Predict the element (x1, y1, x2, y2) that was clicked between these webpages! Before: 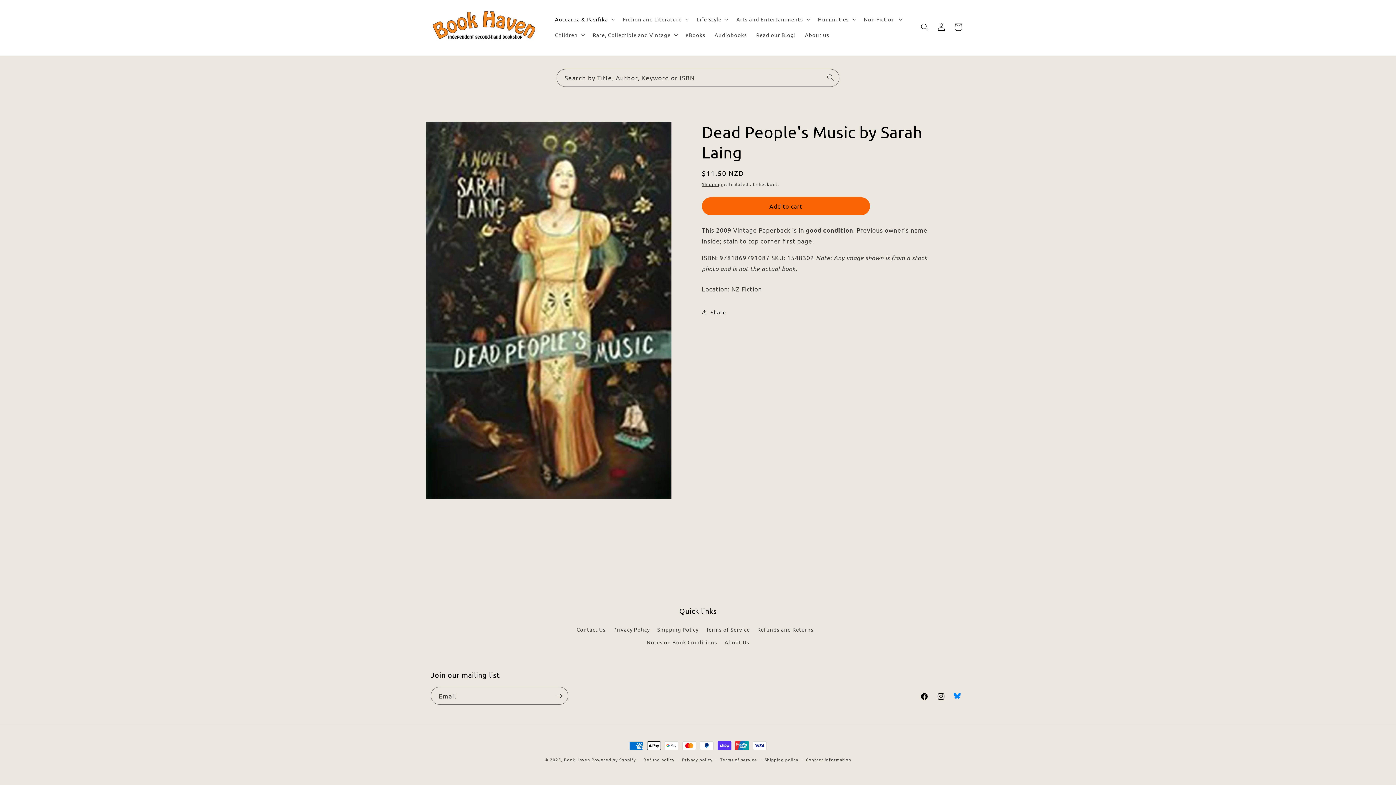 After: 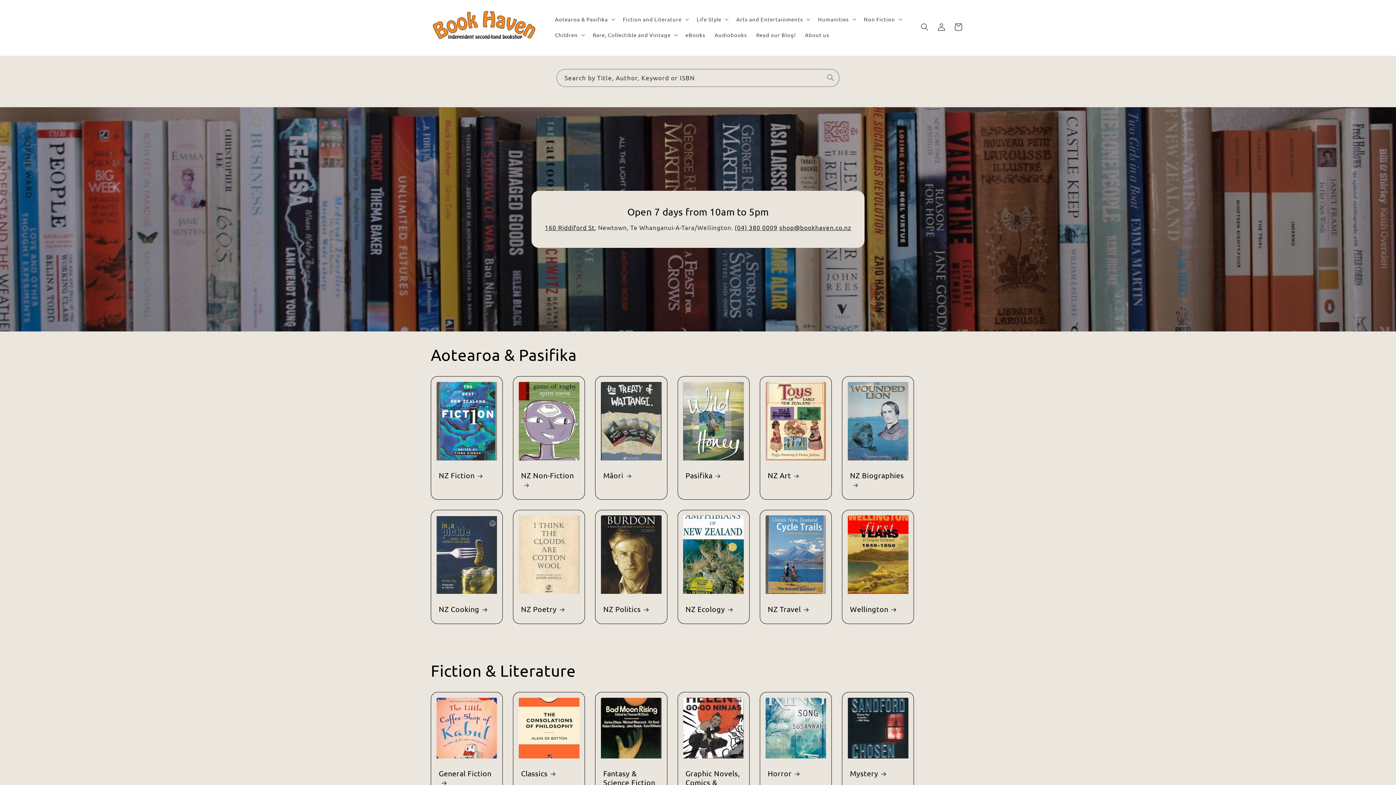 Action: bbox: (428, 5, 542, 48)